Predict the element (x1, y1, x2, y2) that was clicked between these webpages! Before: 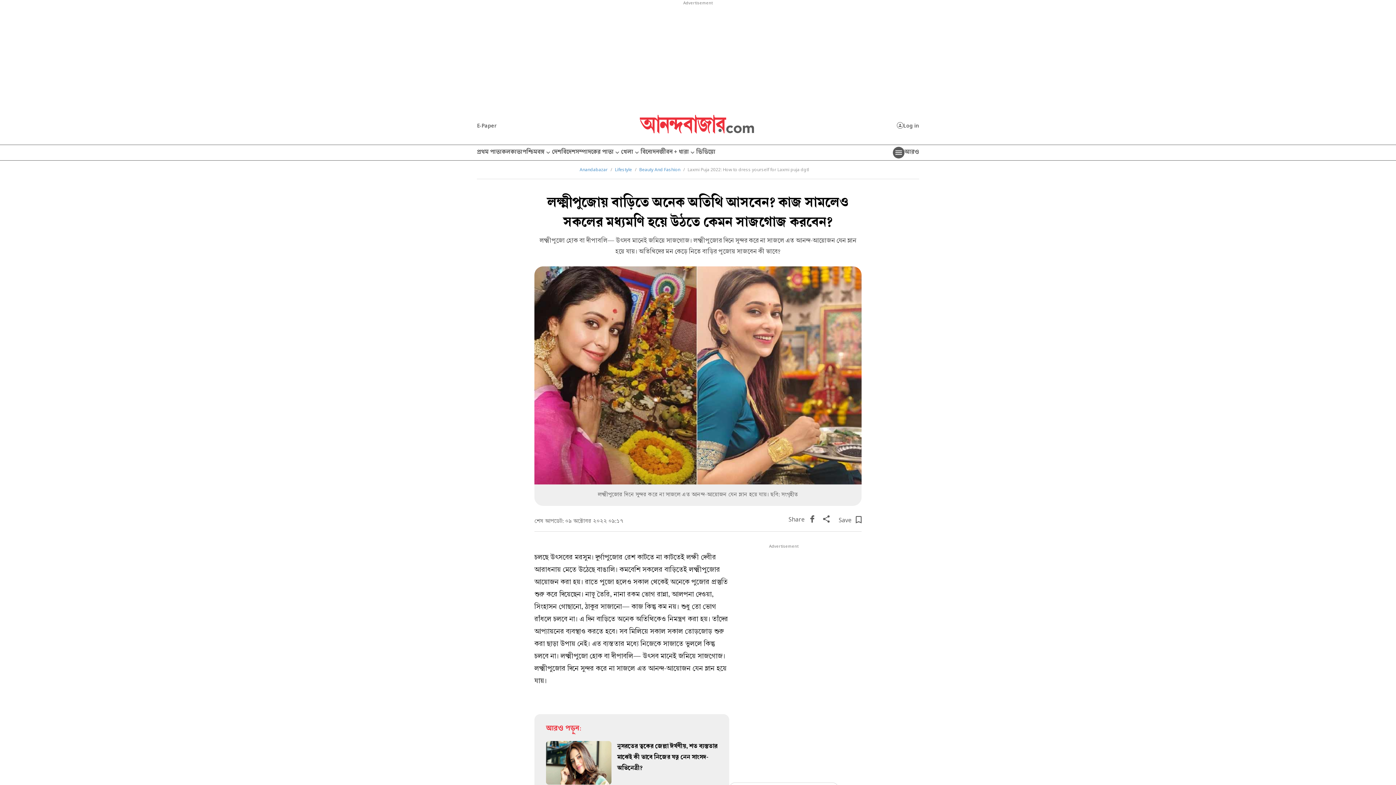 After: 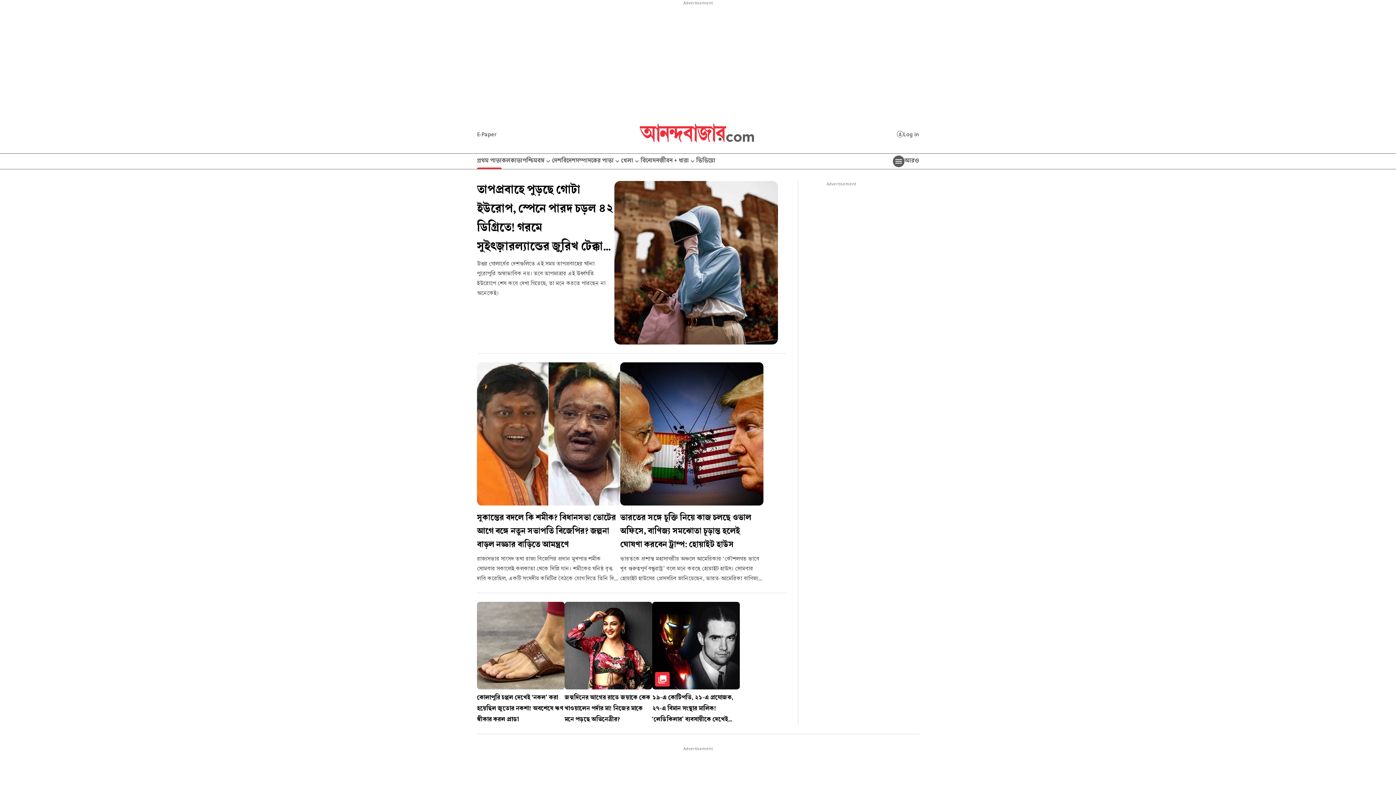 Action: label: প্রথম পাতা bbox: (477, 145, 501, 160)